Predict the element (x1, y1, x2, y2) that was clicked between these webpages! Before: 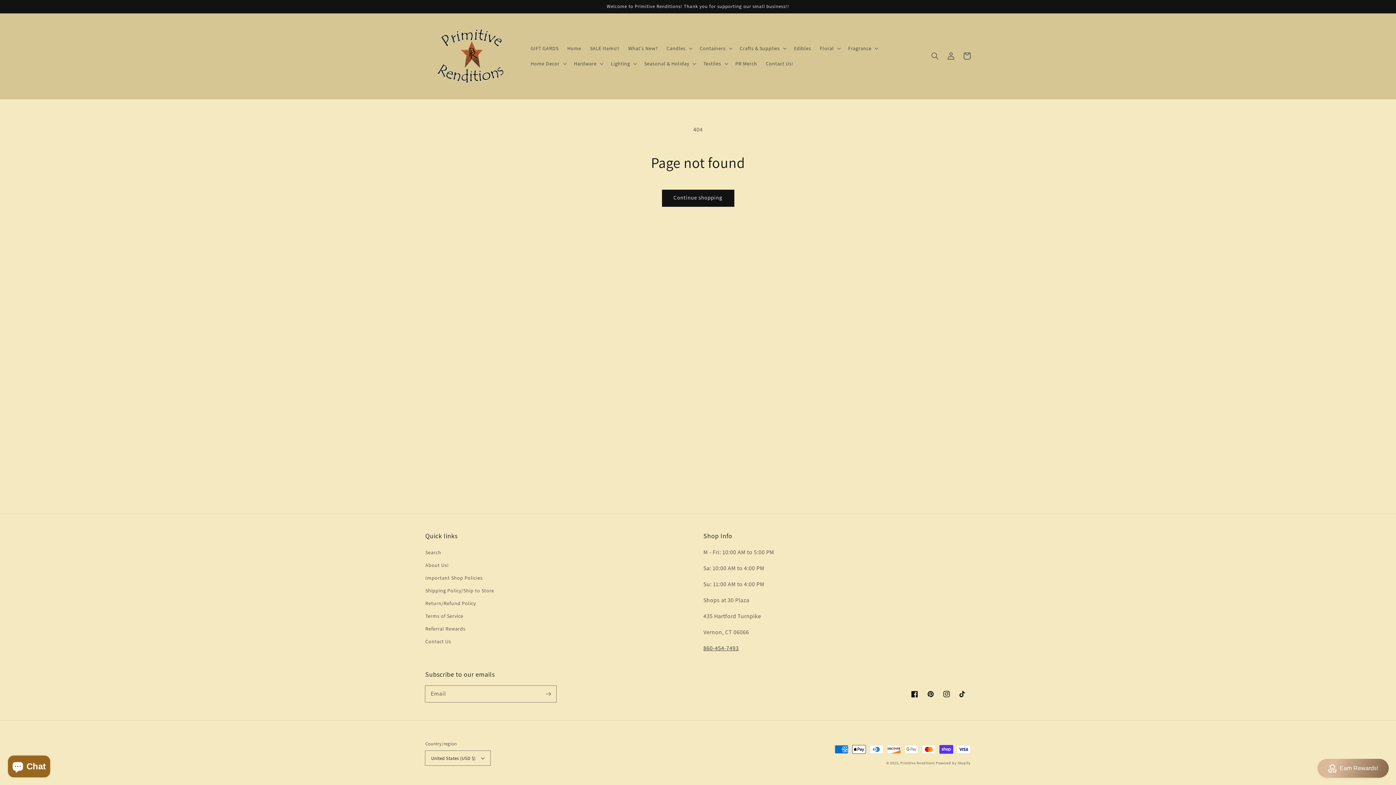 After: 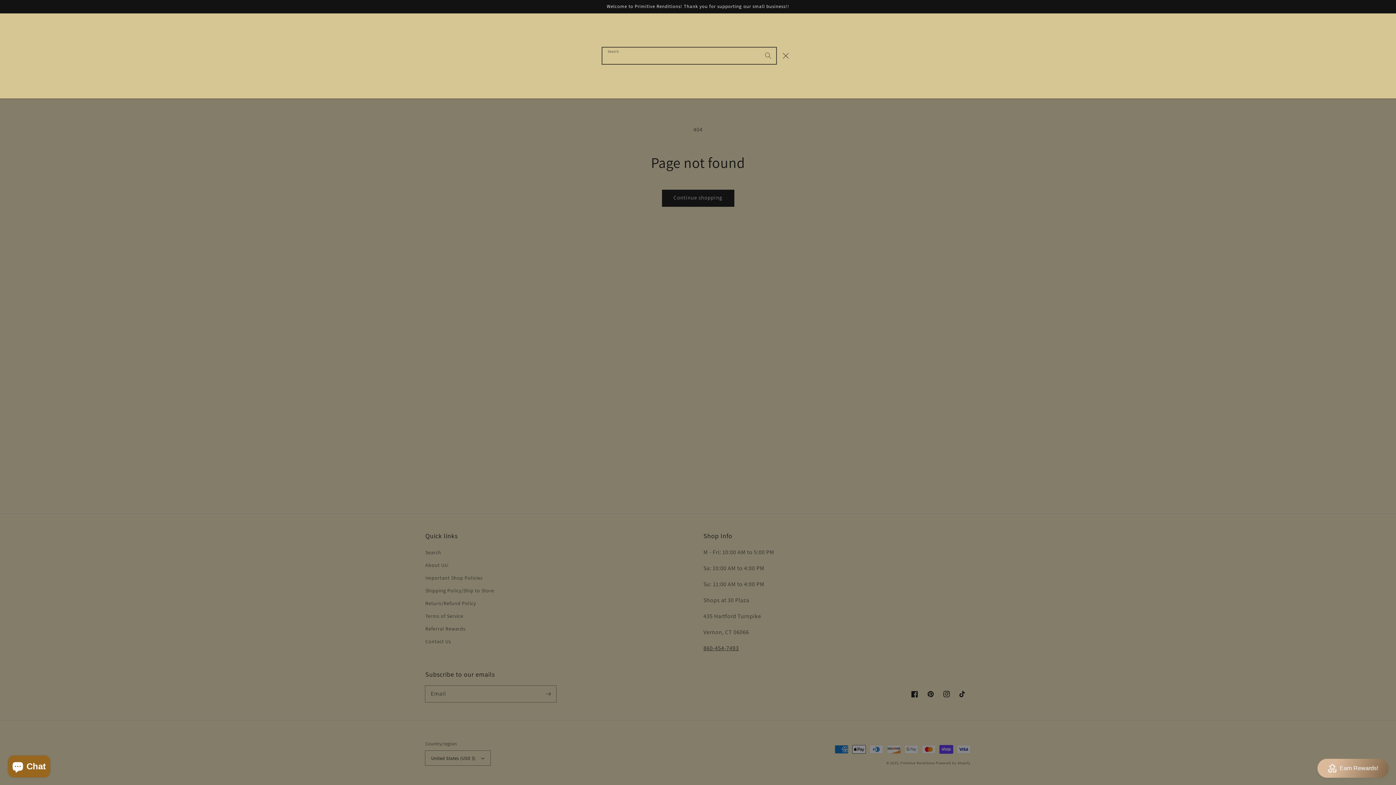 Action: label: Search bbox: (927, 48, 943, 64)